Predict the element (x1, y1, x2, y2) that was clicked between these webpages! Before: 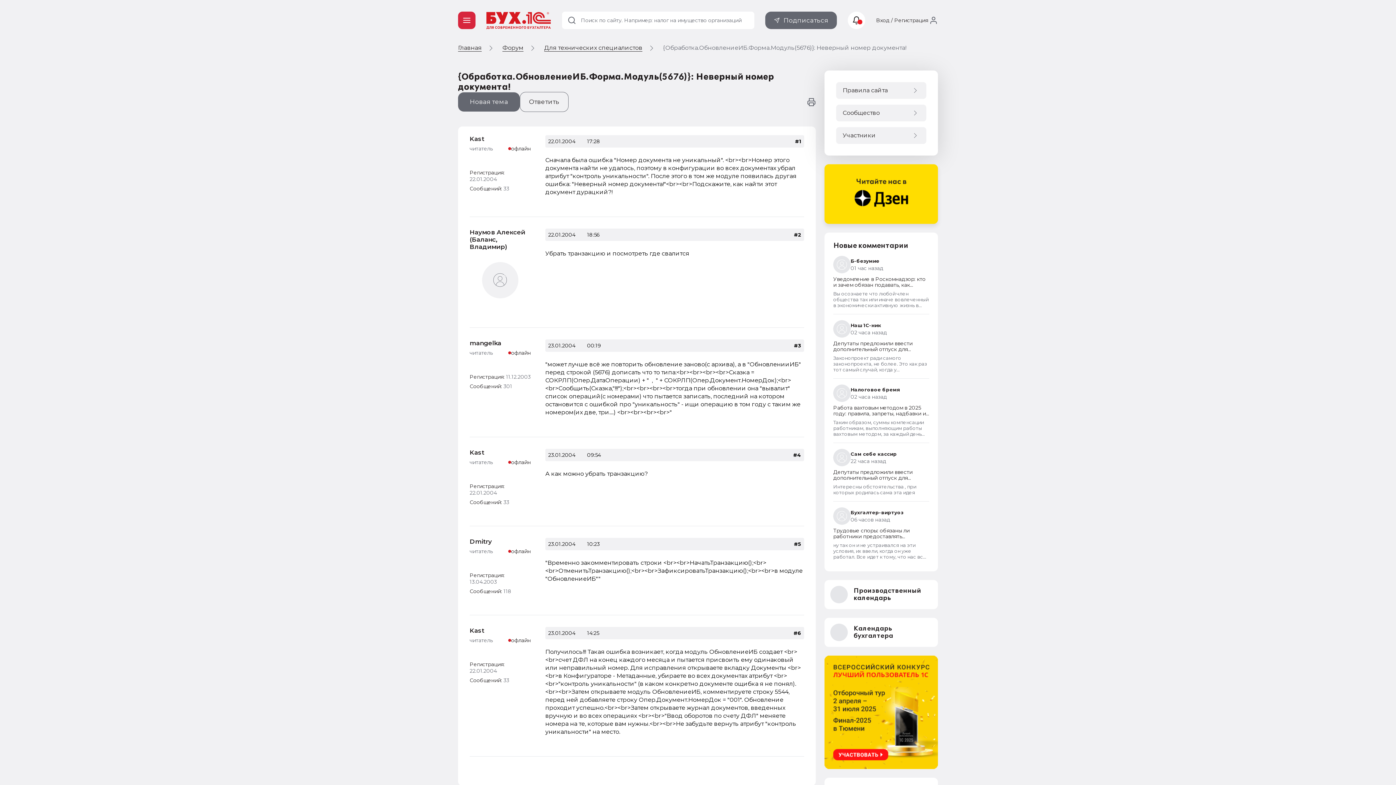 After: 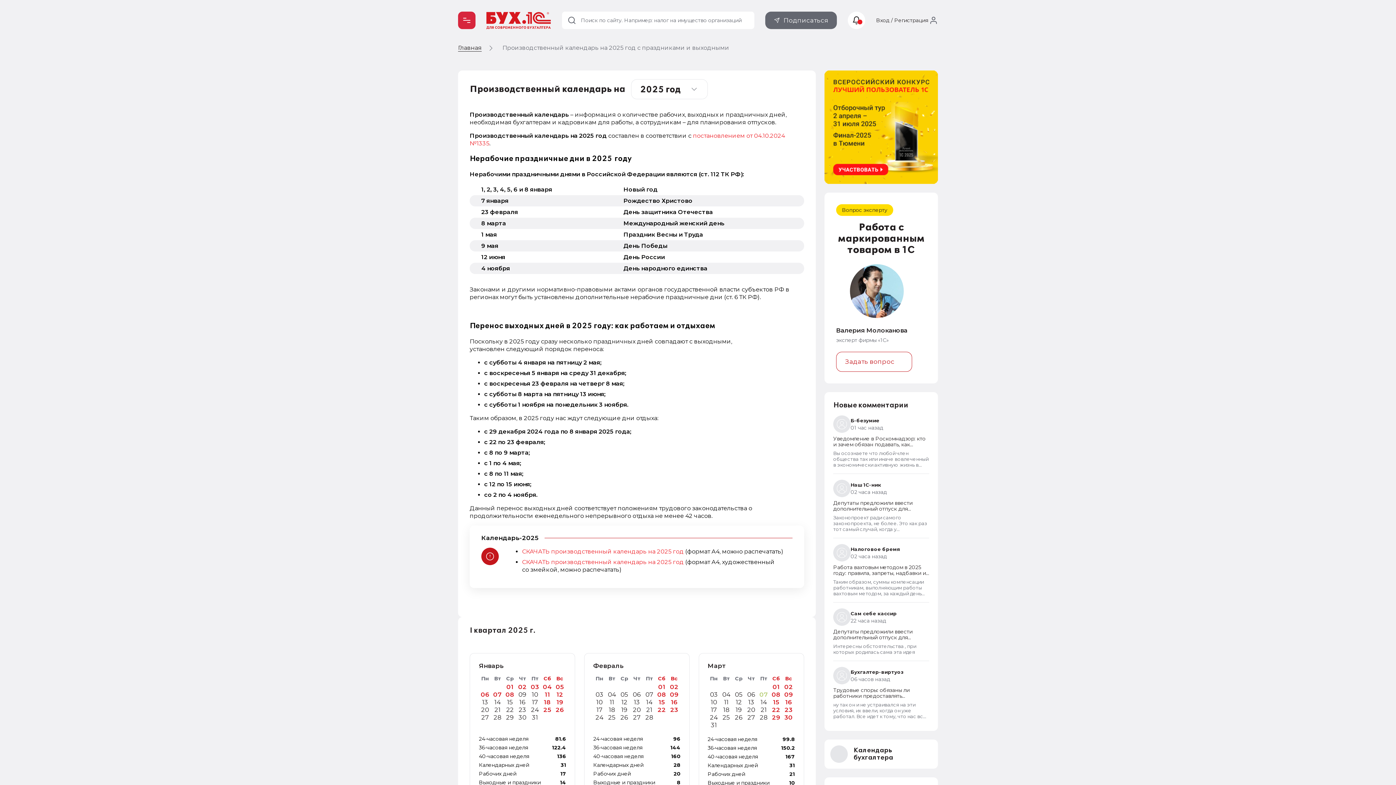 Action: bbox: (824, 580, 938, 609) label: Производственный календарь